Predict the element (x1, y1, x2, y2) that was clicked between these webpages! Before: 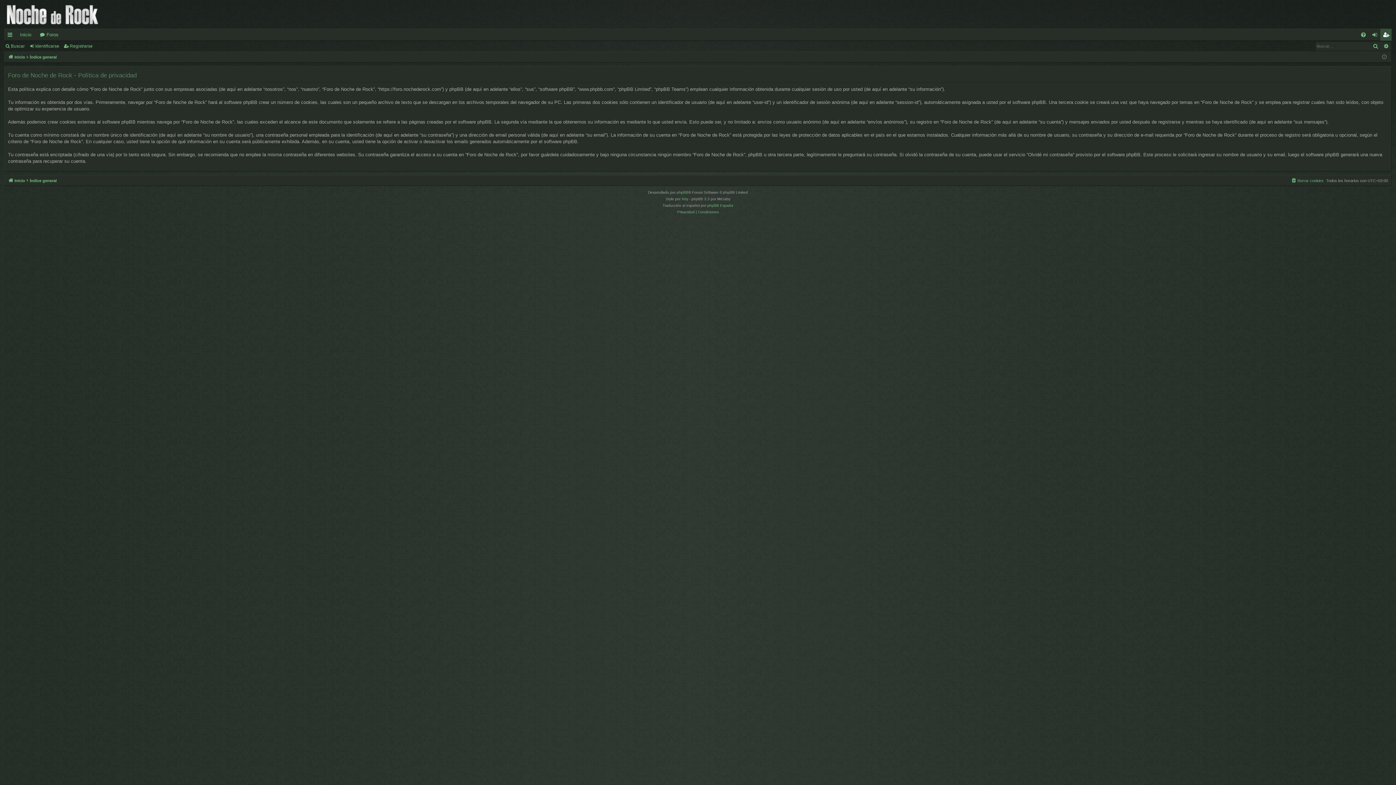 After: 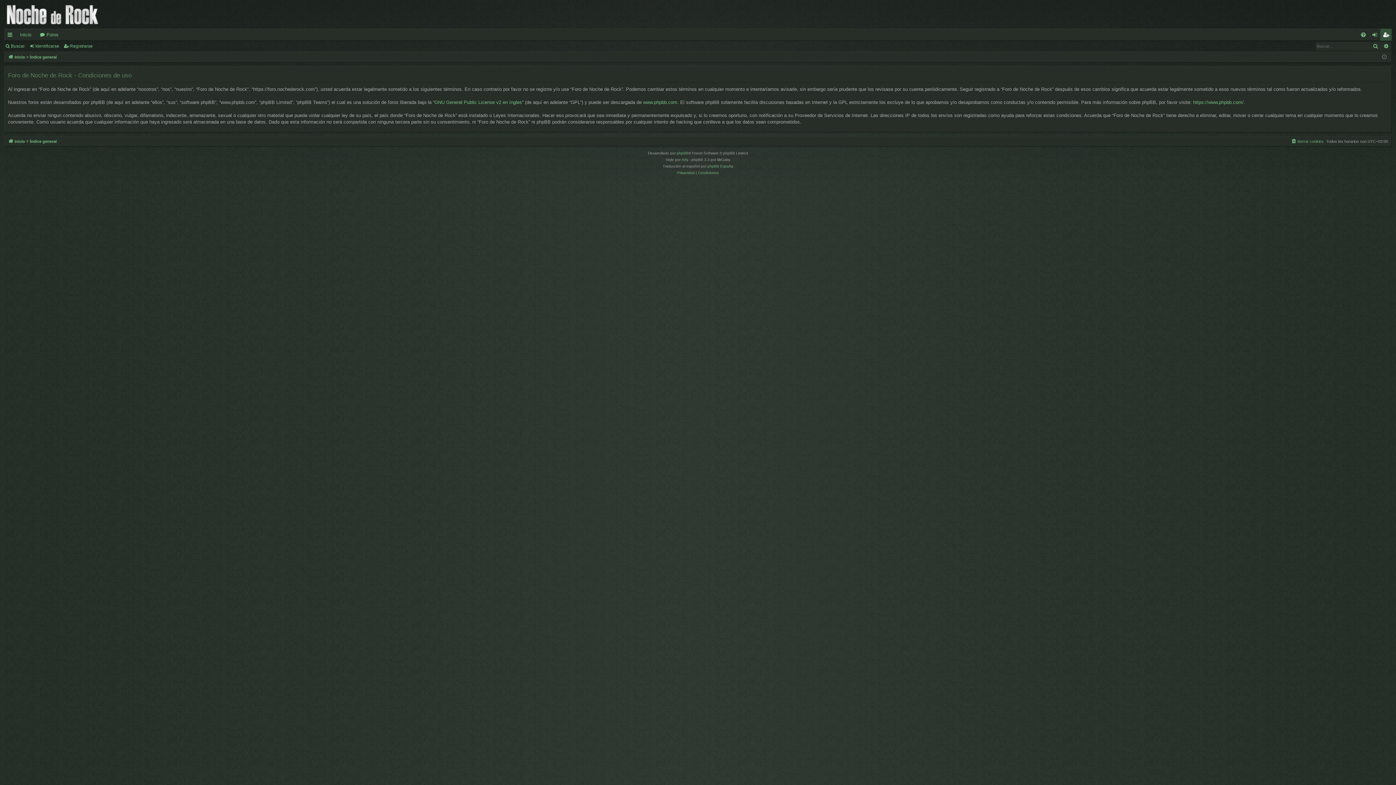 Action: label: Condiciones bbox: (698, 208, 718, 215)